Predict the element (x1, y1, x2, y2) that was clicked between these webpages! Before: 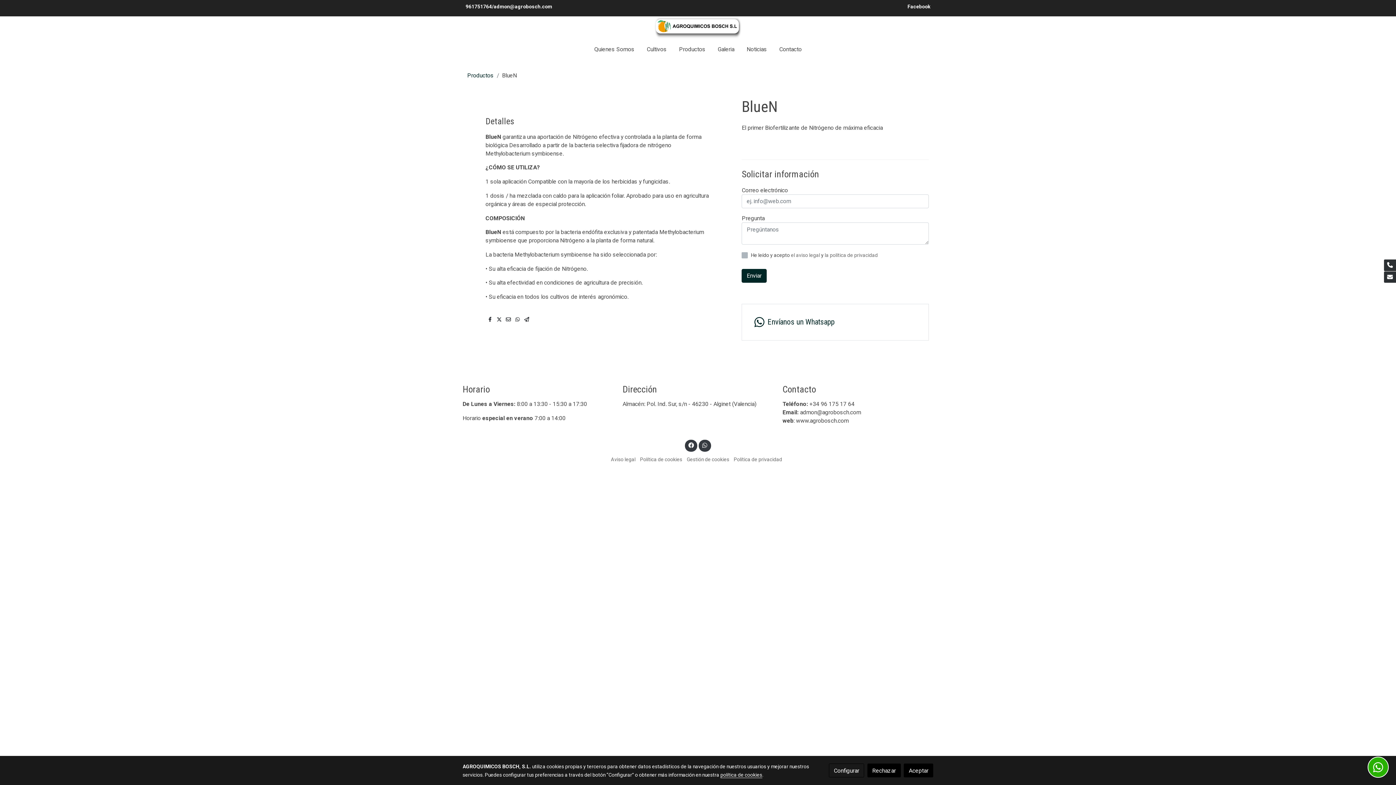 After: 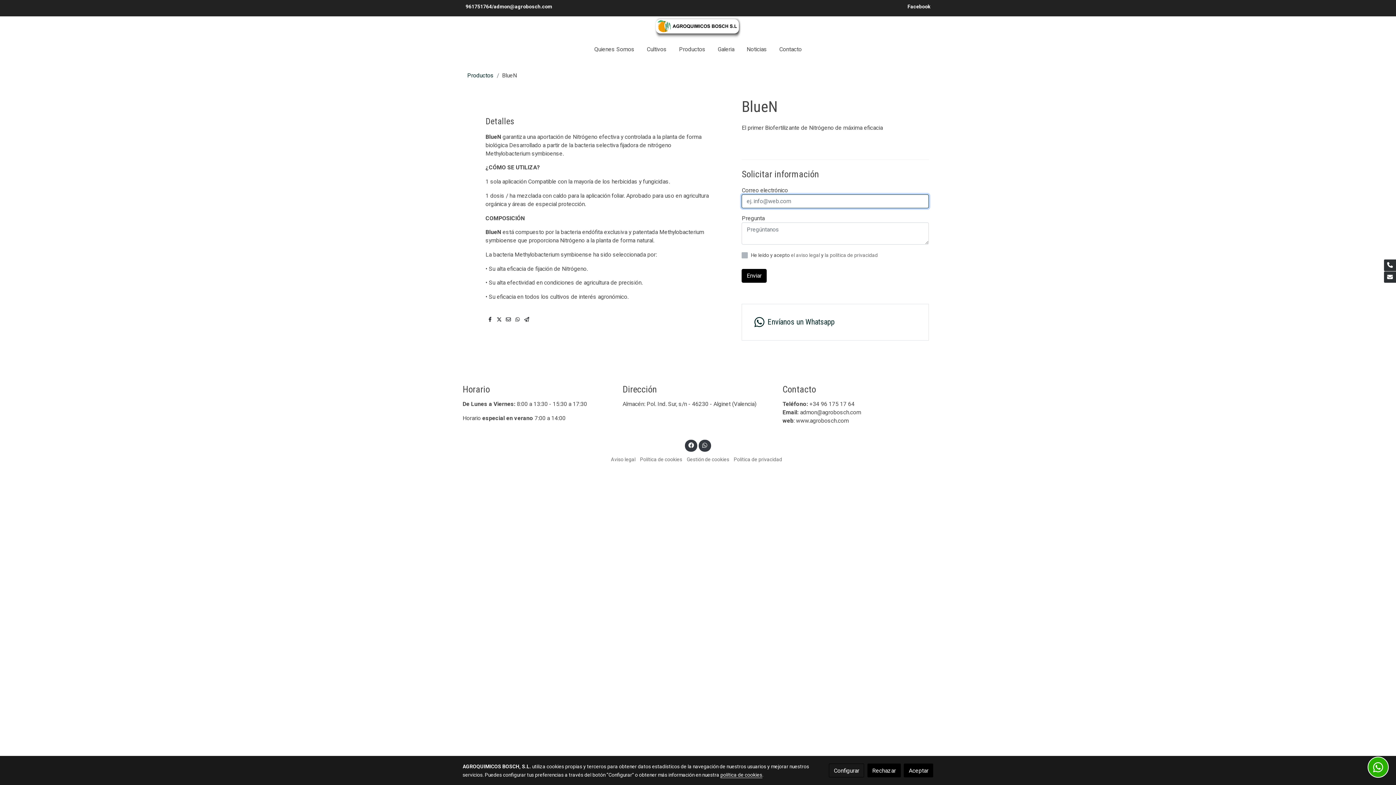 Action: label: Enviar bbox: (741, 269, 766, 282)